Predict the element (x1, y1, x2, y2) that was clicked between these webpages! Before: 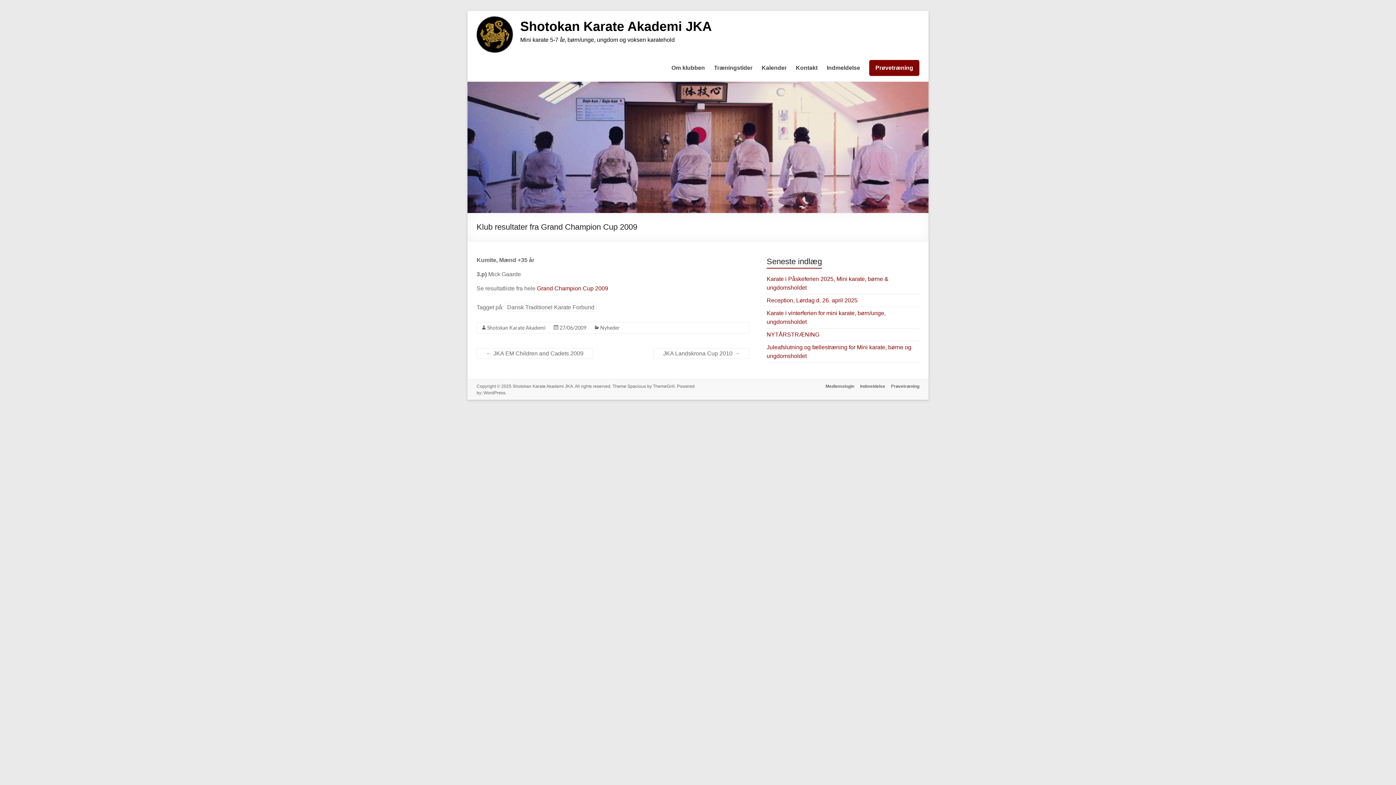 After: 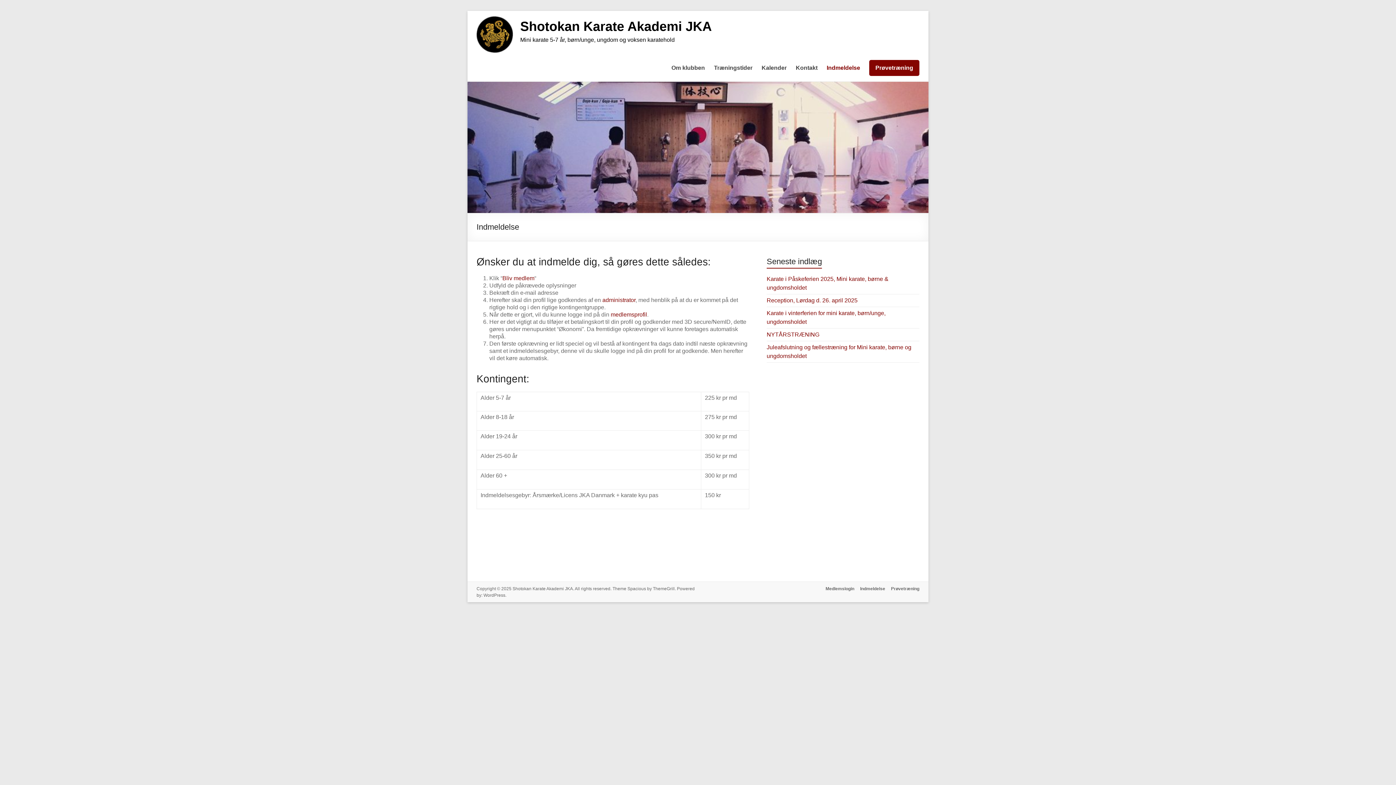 Action: bbox: (826, 62, 860, 73) label: Indmeldelse